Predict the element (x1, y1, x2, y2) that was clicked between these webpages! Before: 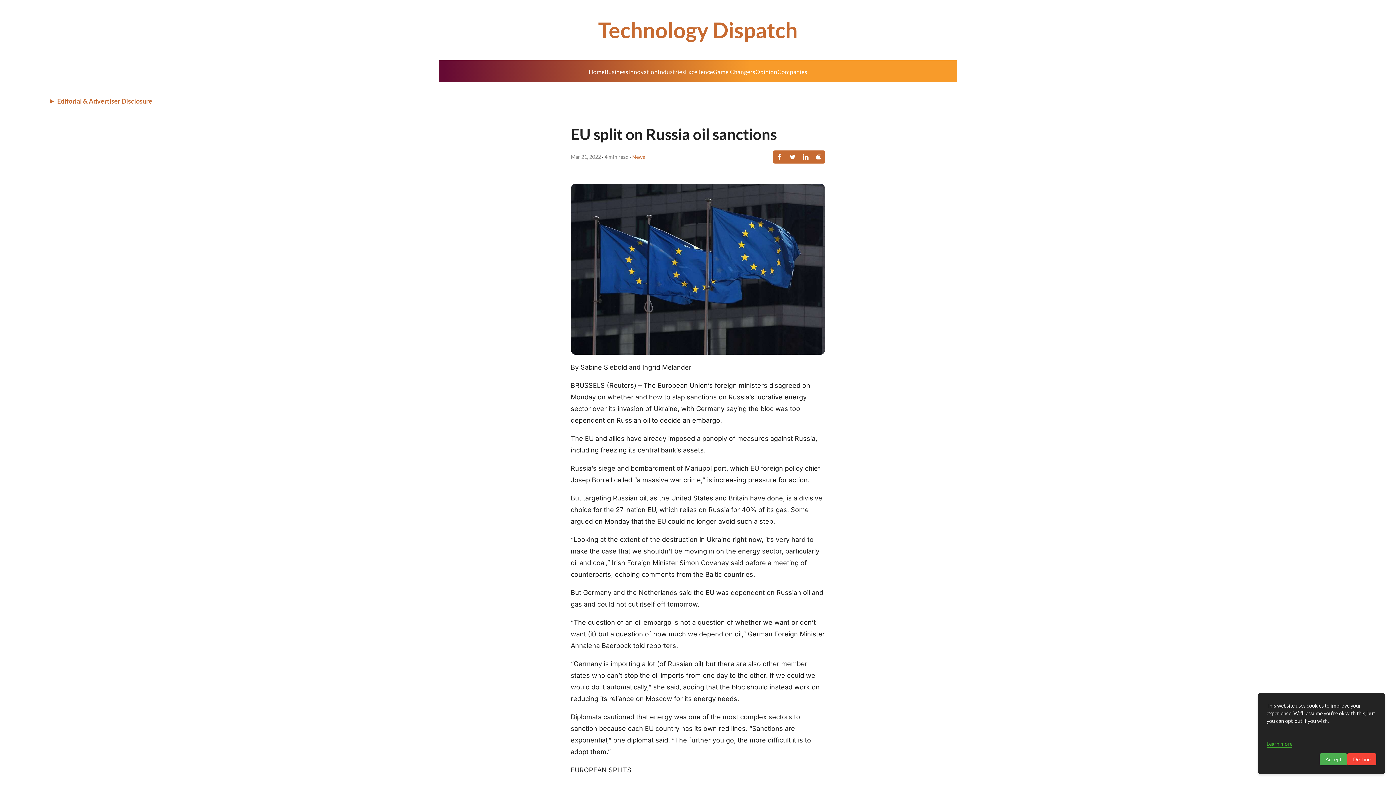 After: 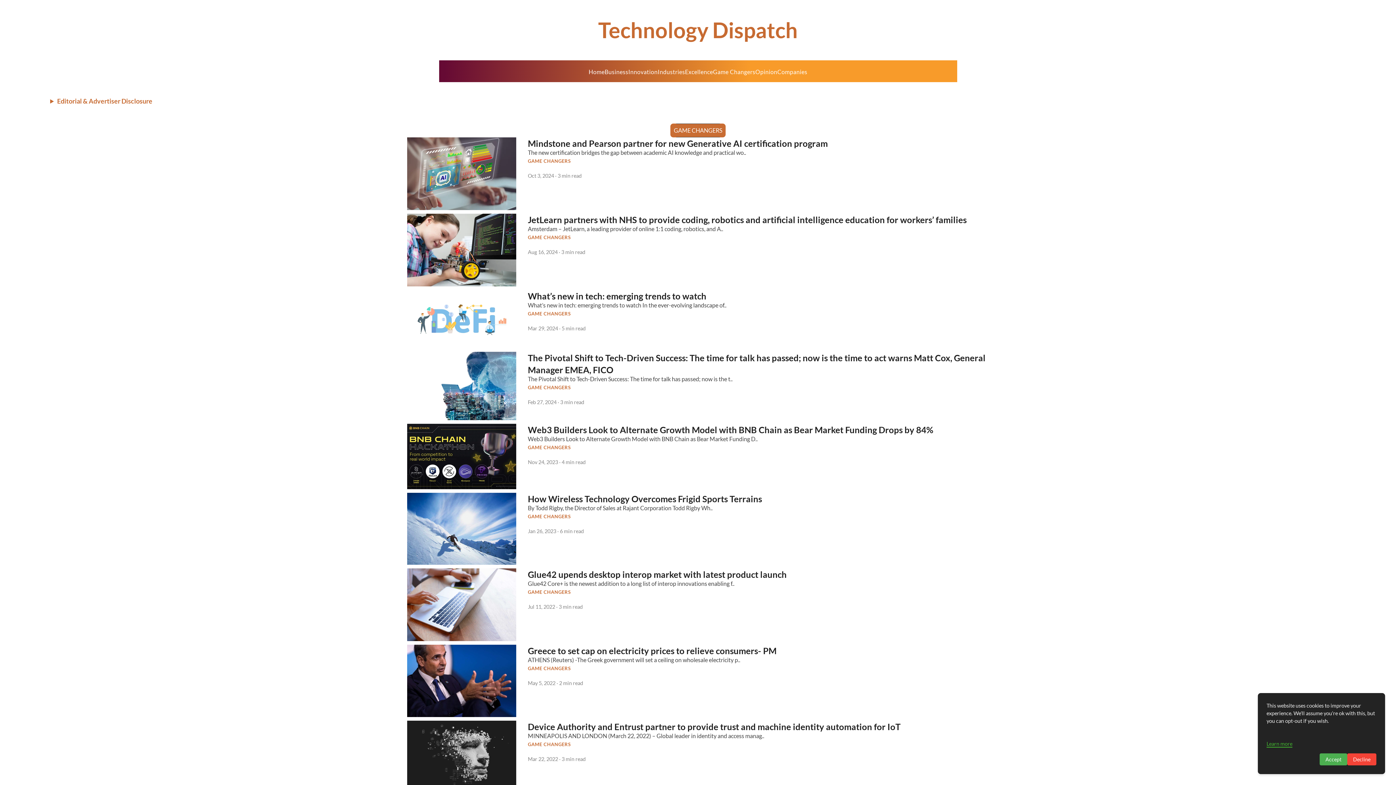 Action: label: Game Changers bbox: (713, 68, 755, 75)